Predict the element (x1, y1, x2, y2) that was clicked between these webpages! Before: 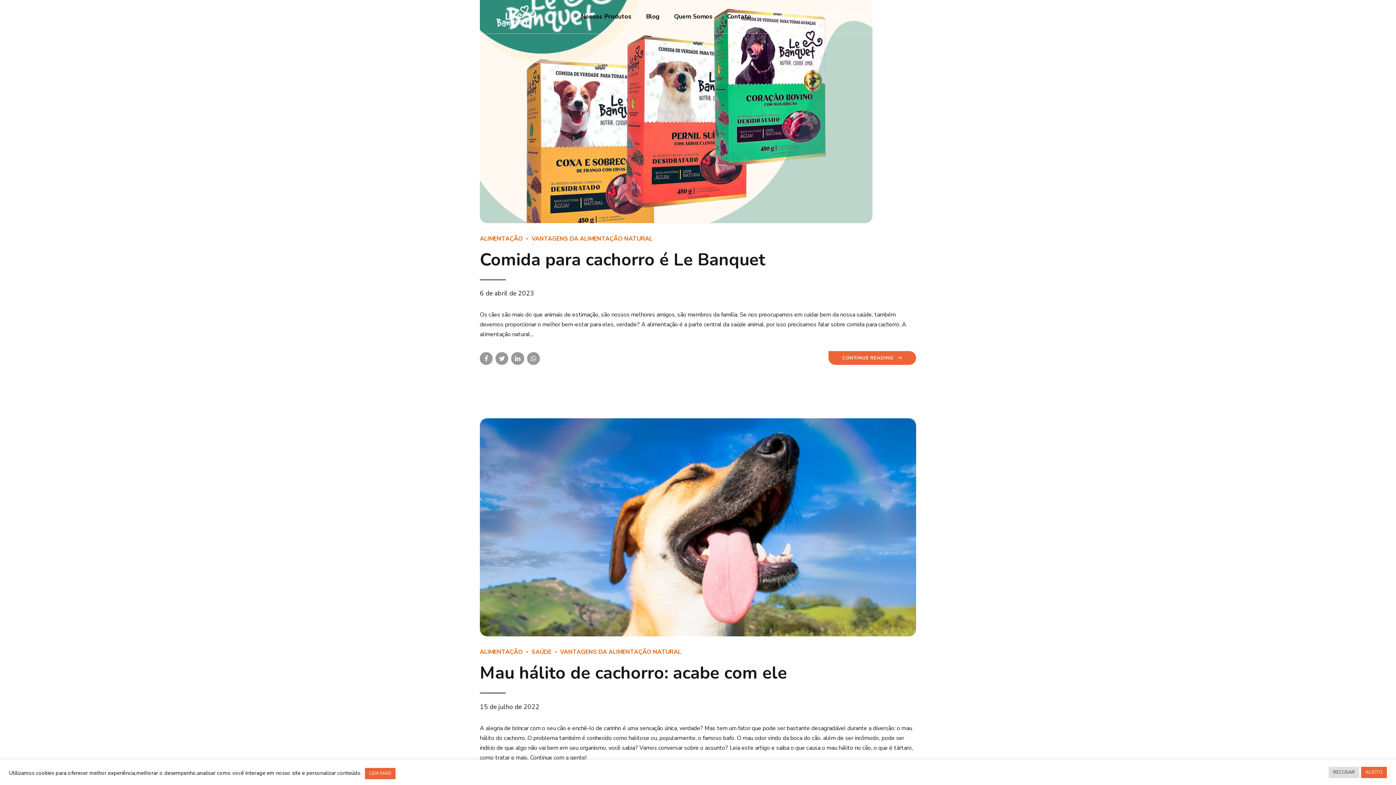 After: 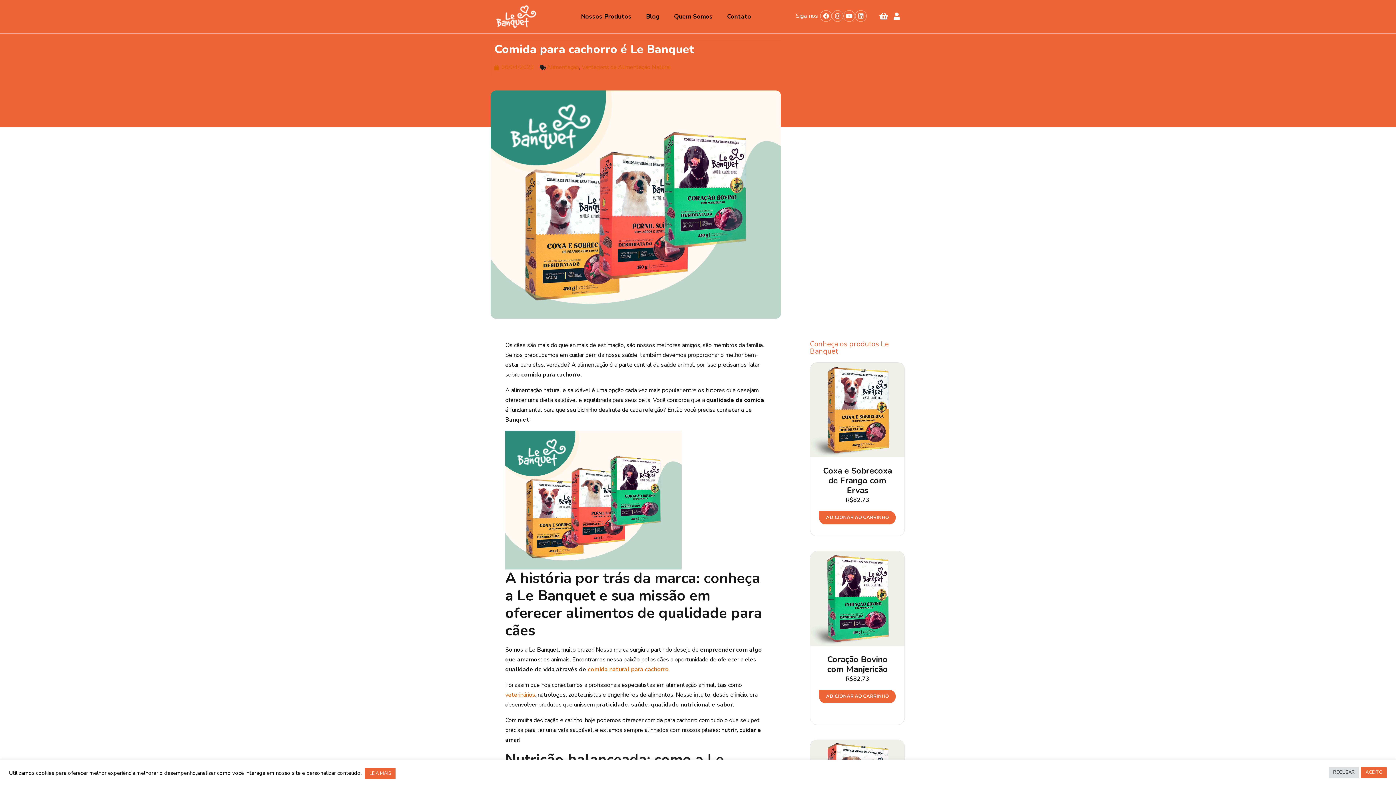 Action: bbox: (480, -9, 916, 223)